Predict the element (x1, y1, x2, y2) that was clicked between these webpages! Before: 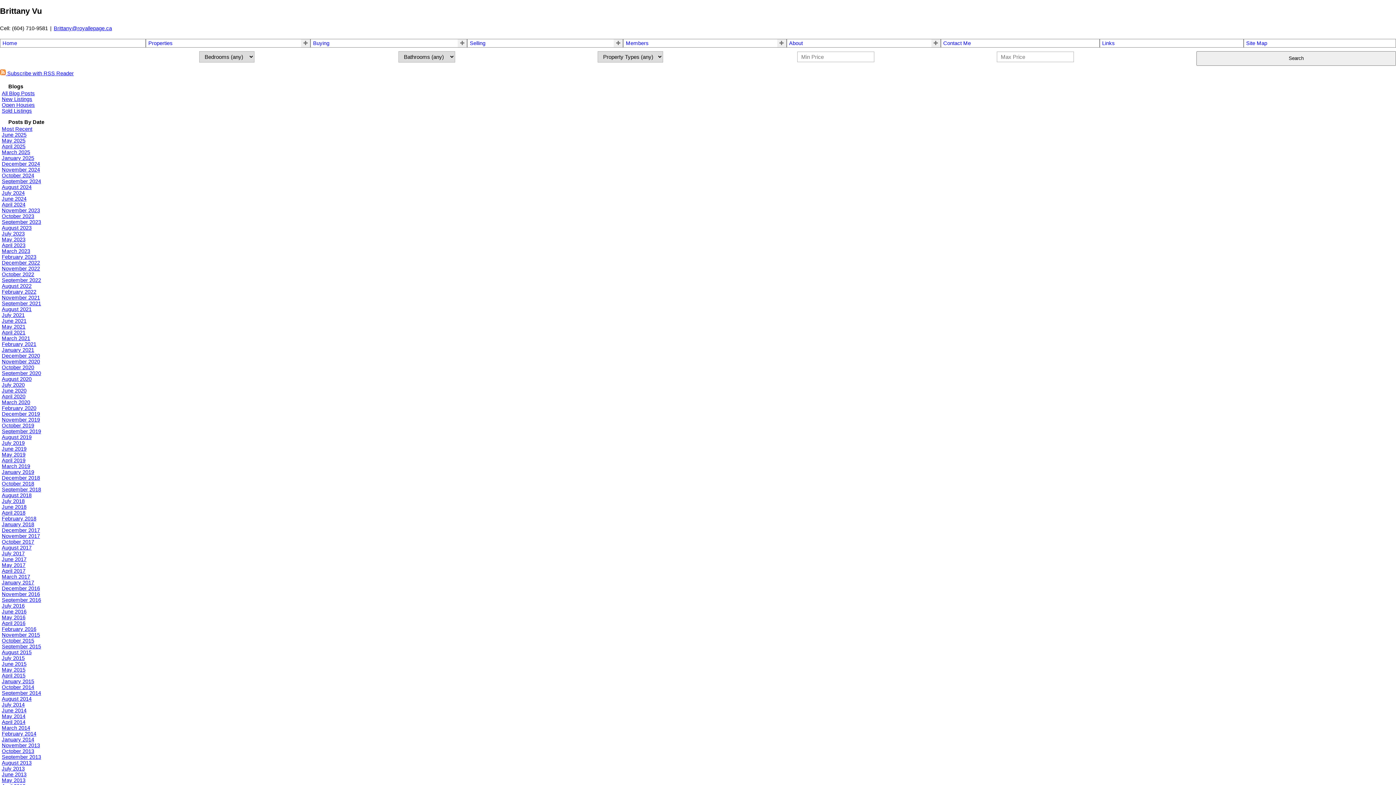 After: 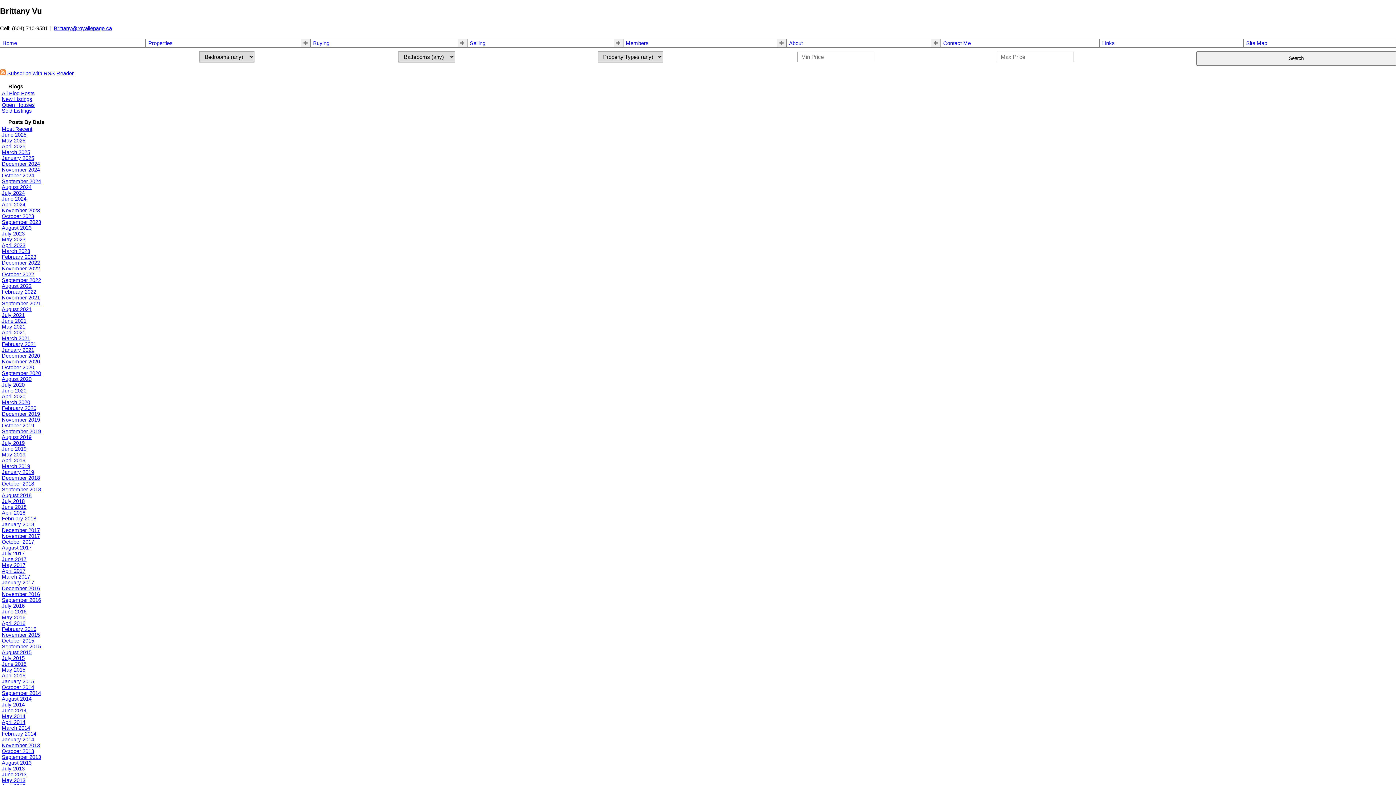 Action: label: March 2017 bbox: (1, 574, 30, 579)